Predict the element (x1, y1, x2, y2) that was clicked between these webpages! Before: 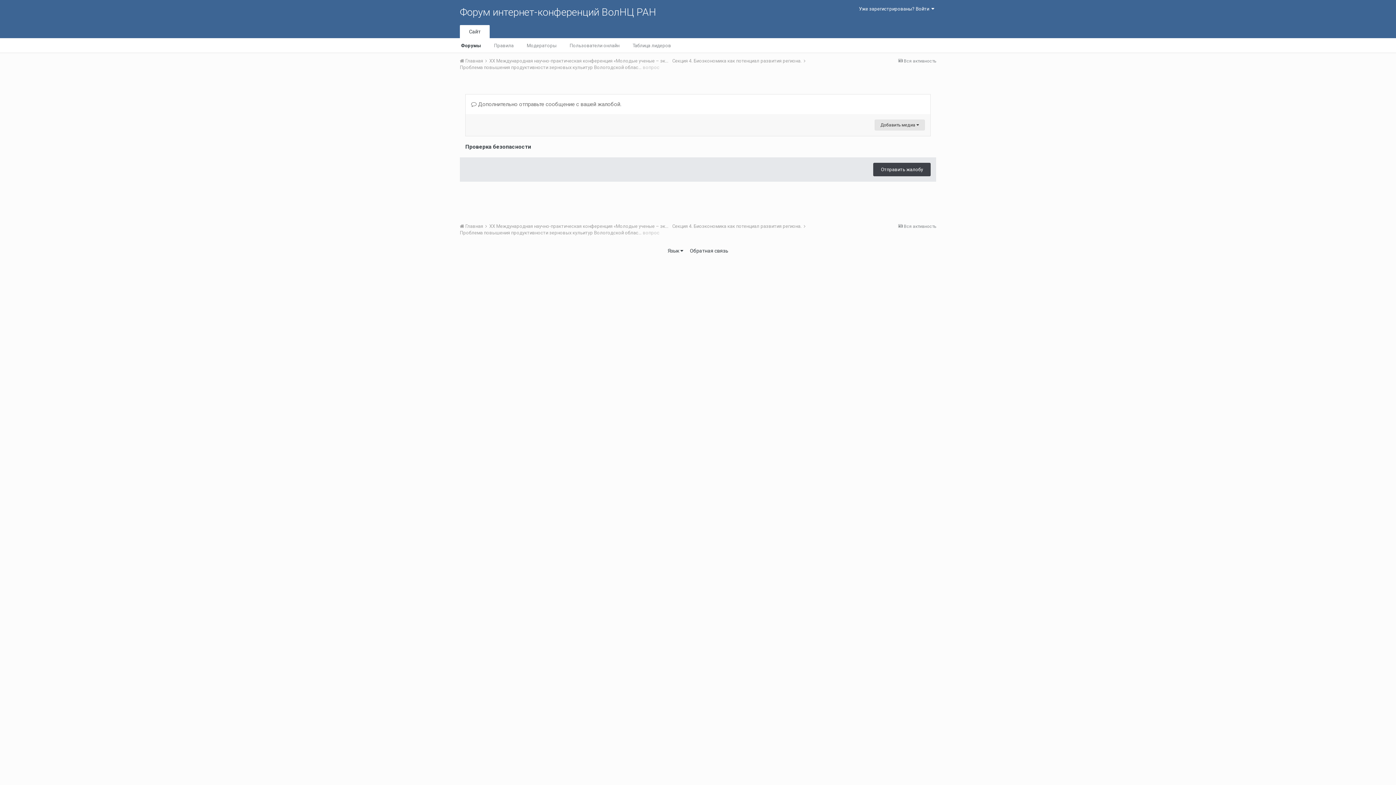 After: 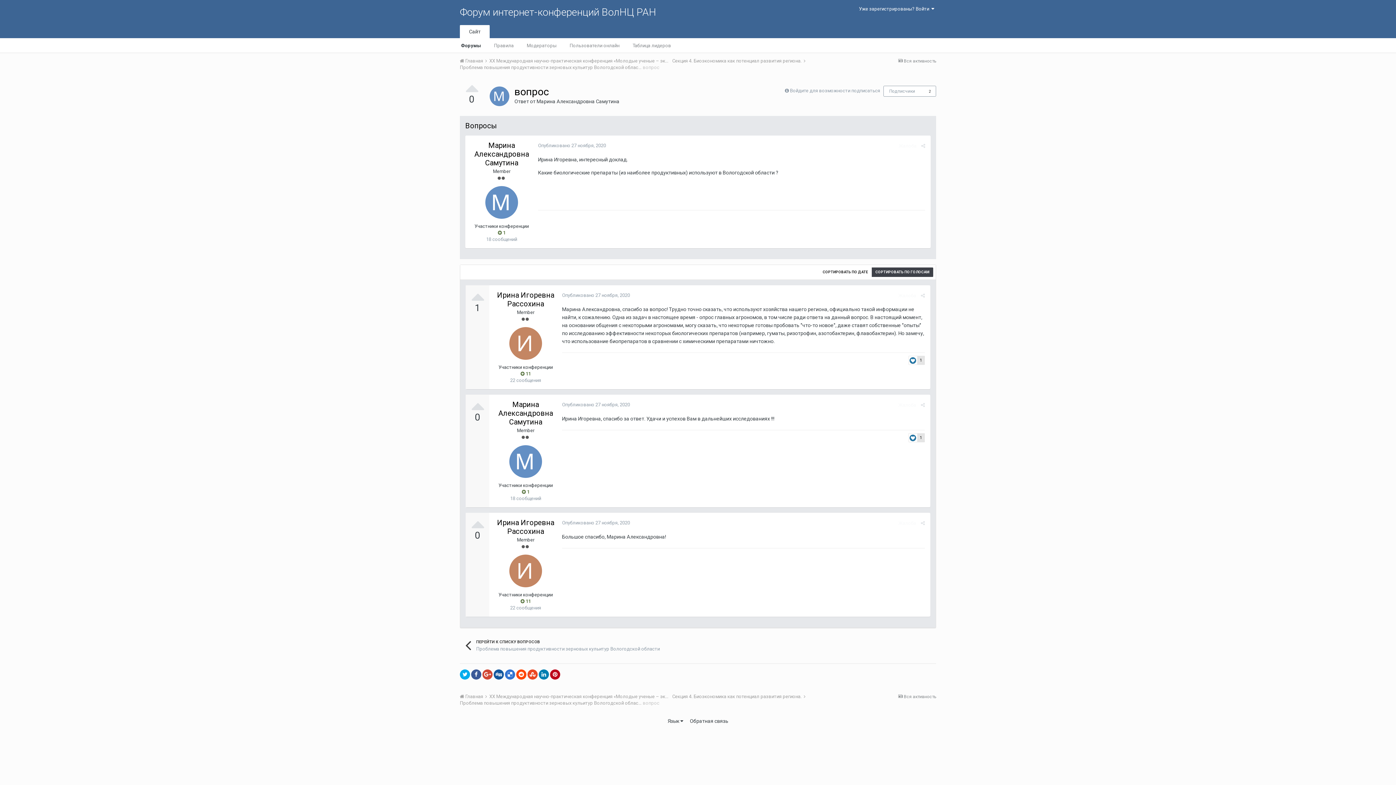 Action: label: вопрос bbox: (642, 230, 659, 235)